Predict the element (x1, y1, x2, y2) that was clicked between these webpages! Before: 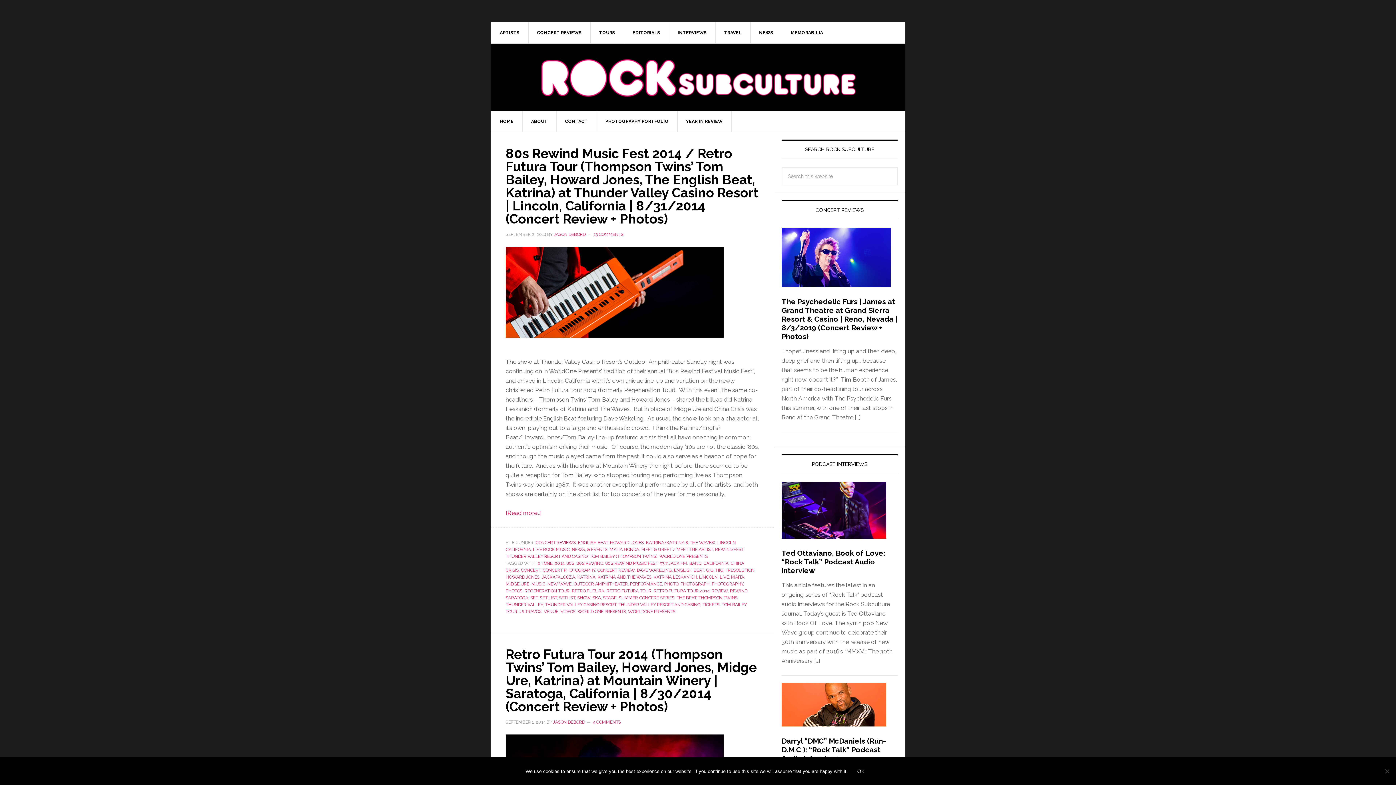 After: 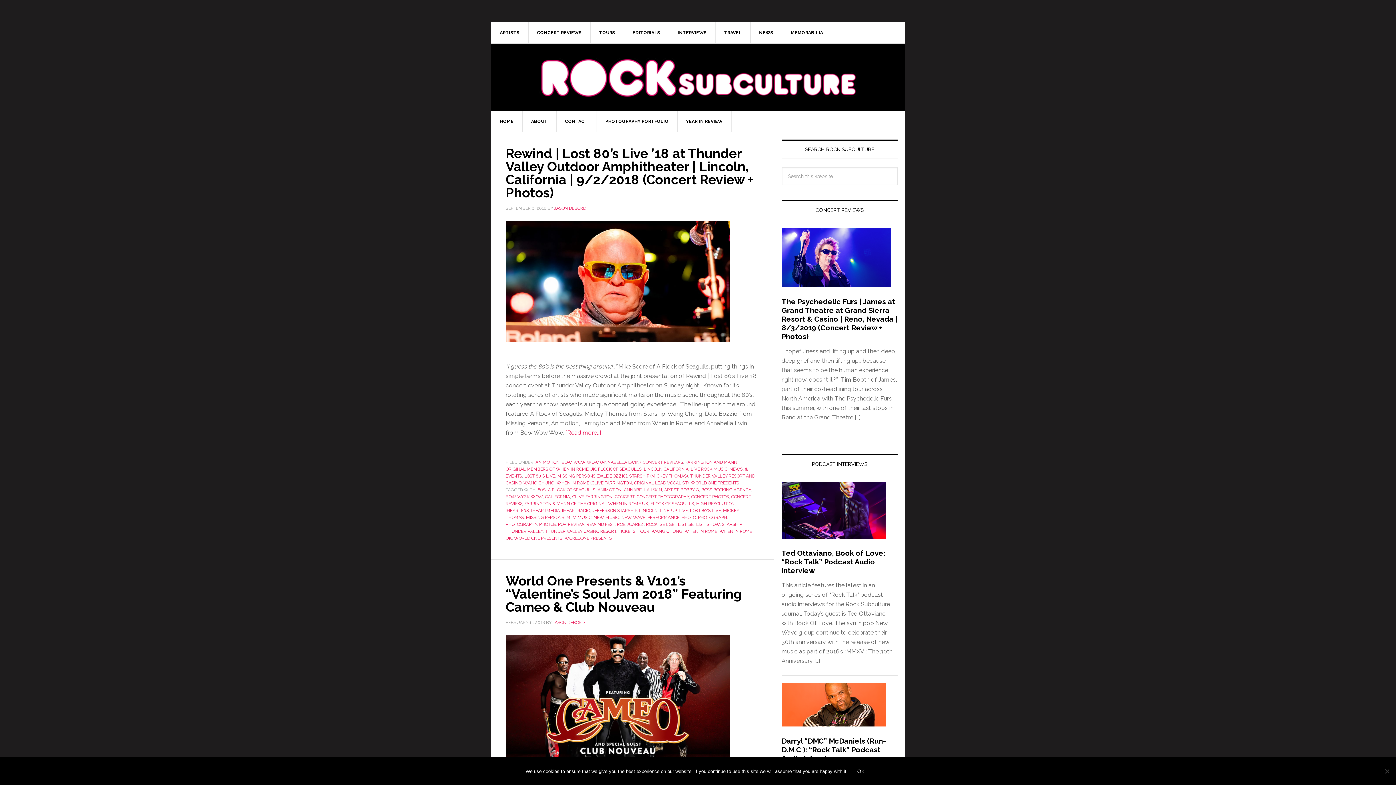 Action: bbox: (505, 554, 587, 559) label: THUNDER VALLEY RESORT AND CASINO